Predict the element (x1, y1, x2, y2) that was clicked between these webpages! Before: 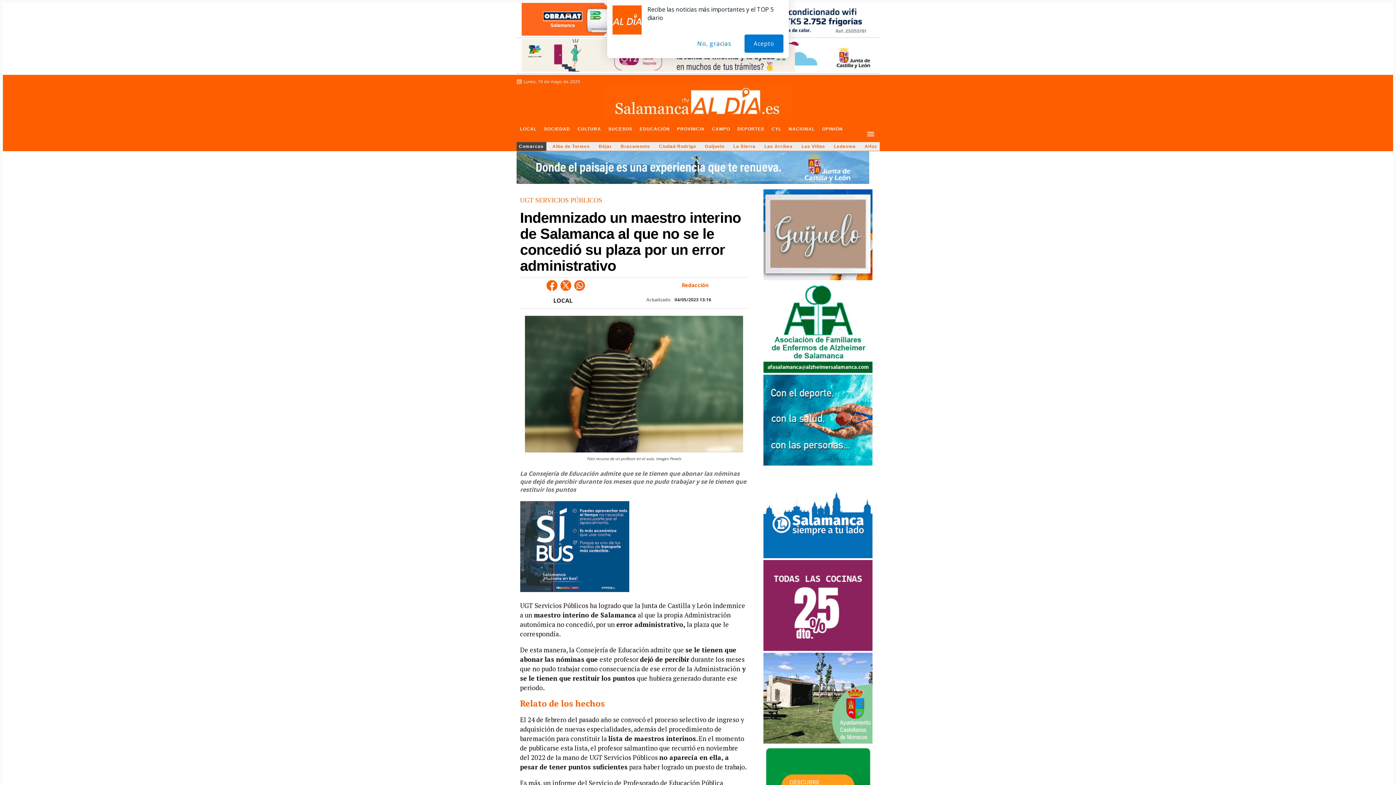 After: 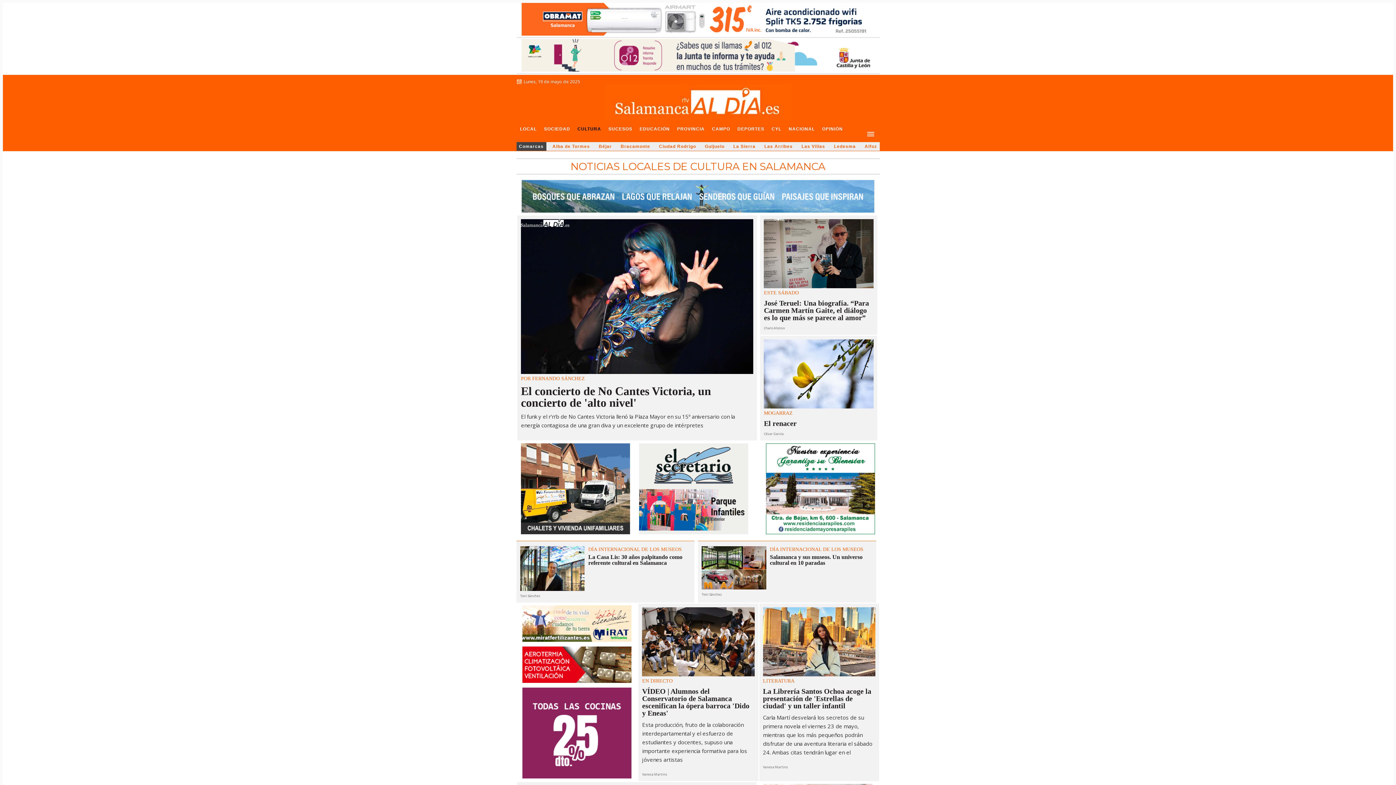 Action: bbox: (574, 121, 604, 142) label: CULTURA